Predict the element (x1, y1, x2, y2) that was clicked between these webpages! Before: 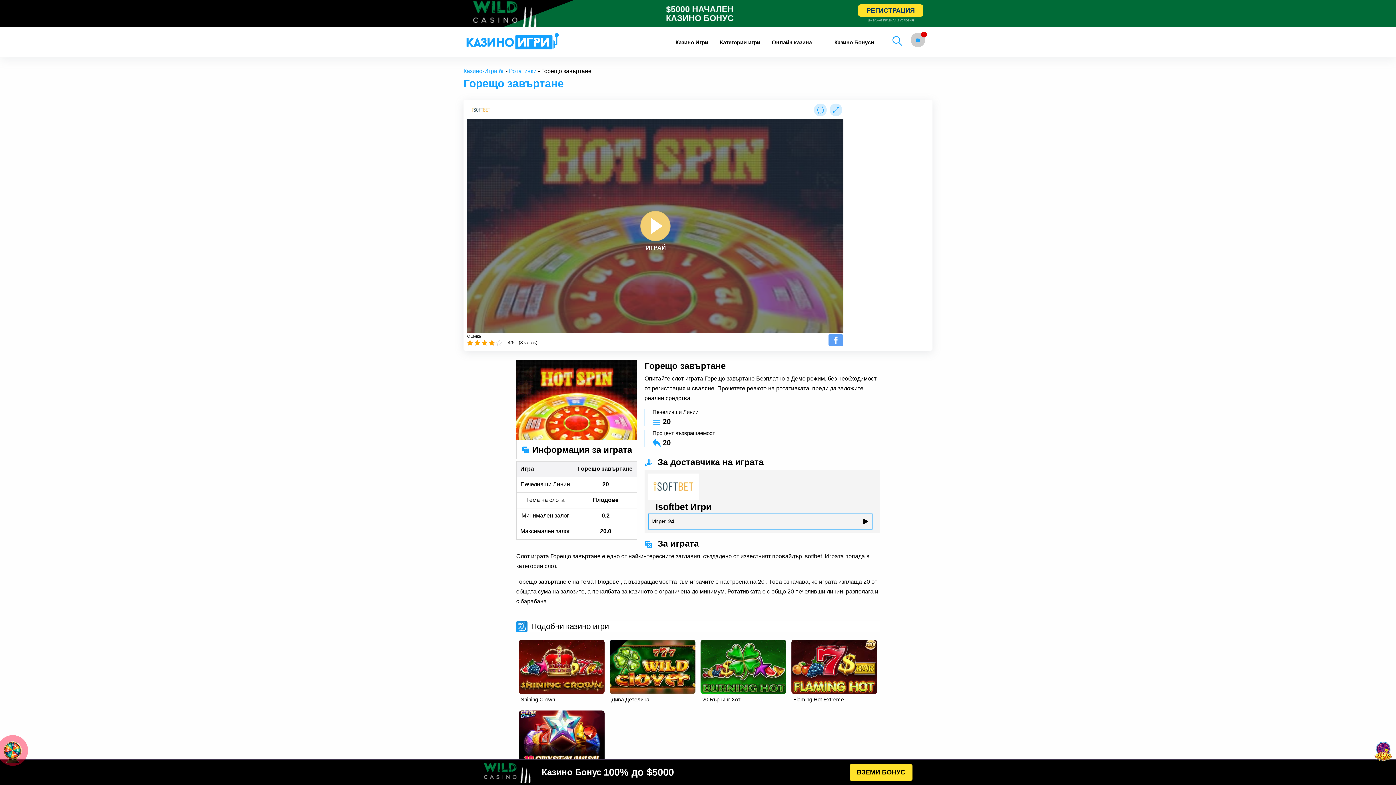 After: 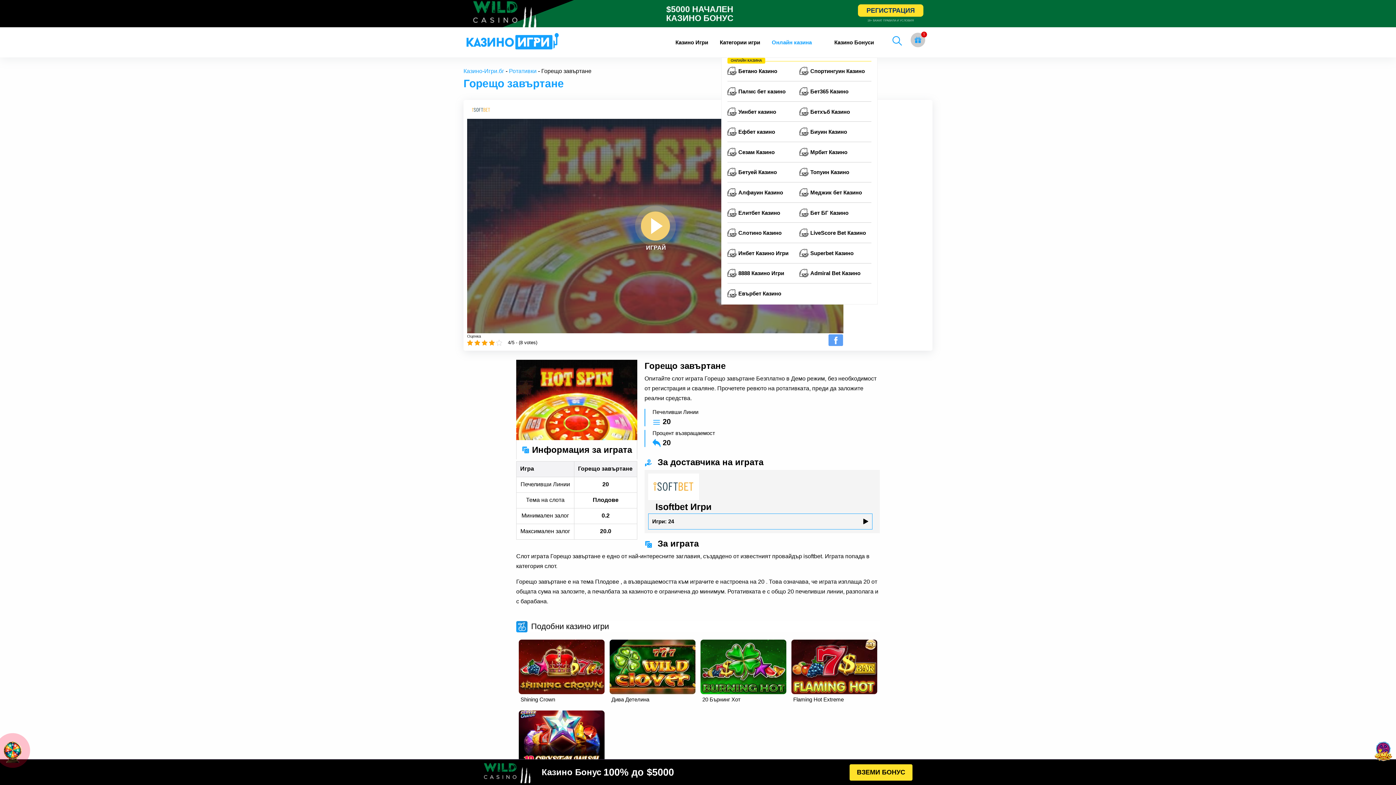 Action: label: Онлайн казина bbox: (766, 29, 817, 55)